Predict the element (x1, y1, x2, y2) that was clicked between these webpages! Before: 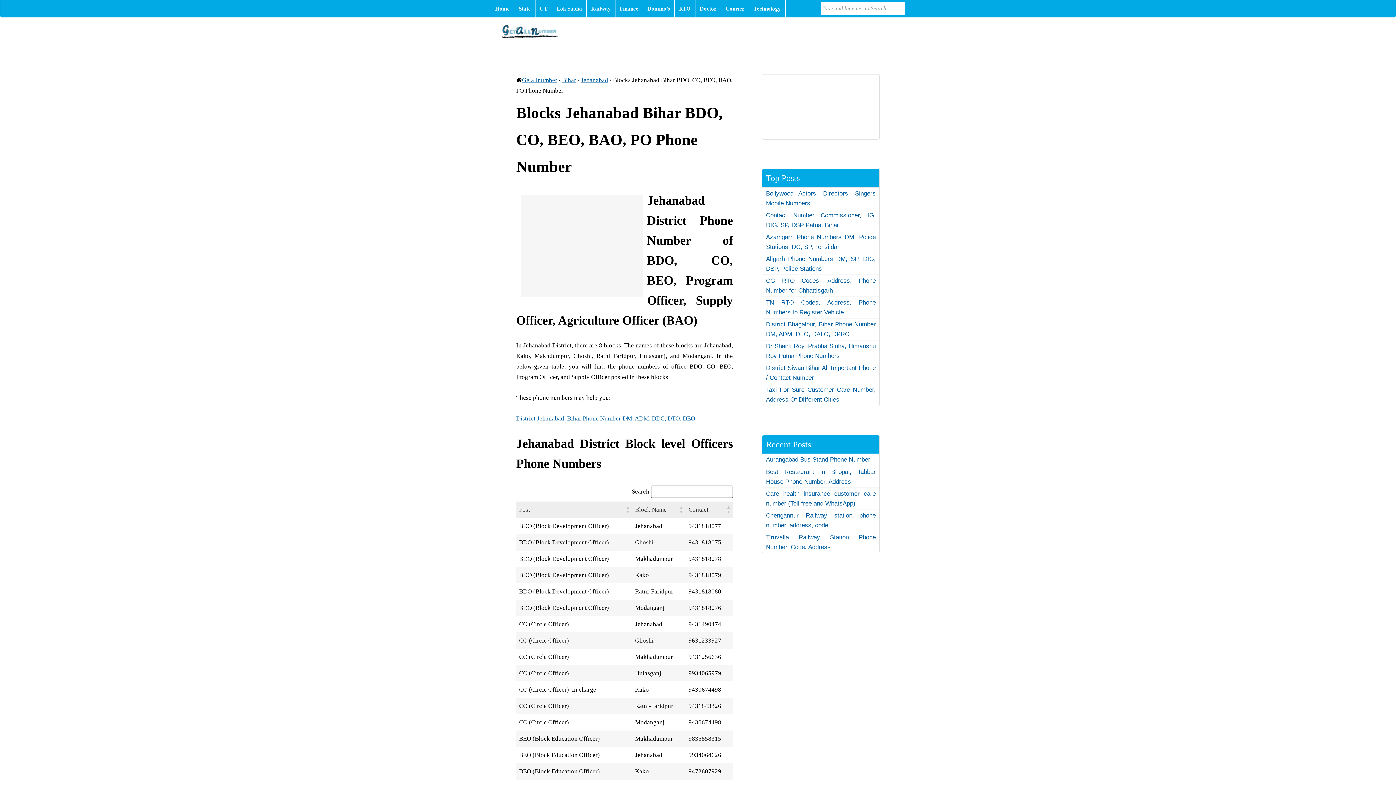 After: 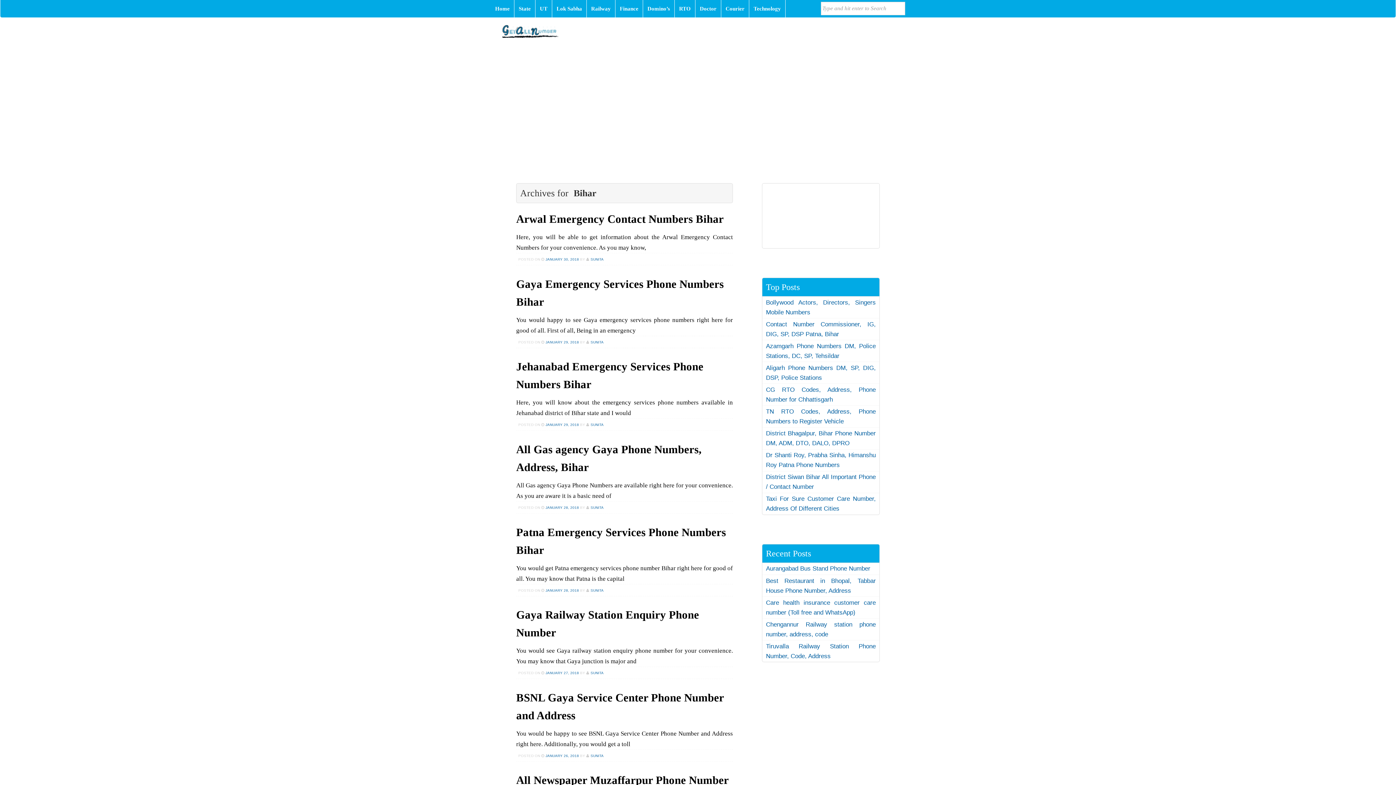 Action: label: Bihar bbox: (562, 76, 576, 83)